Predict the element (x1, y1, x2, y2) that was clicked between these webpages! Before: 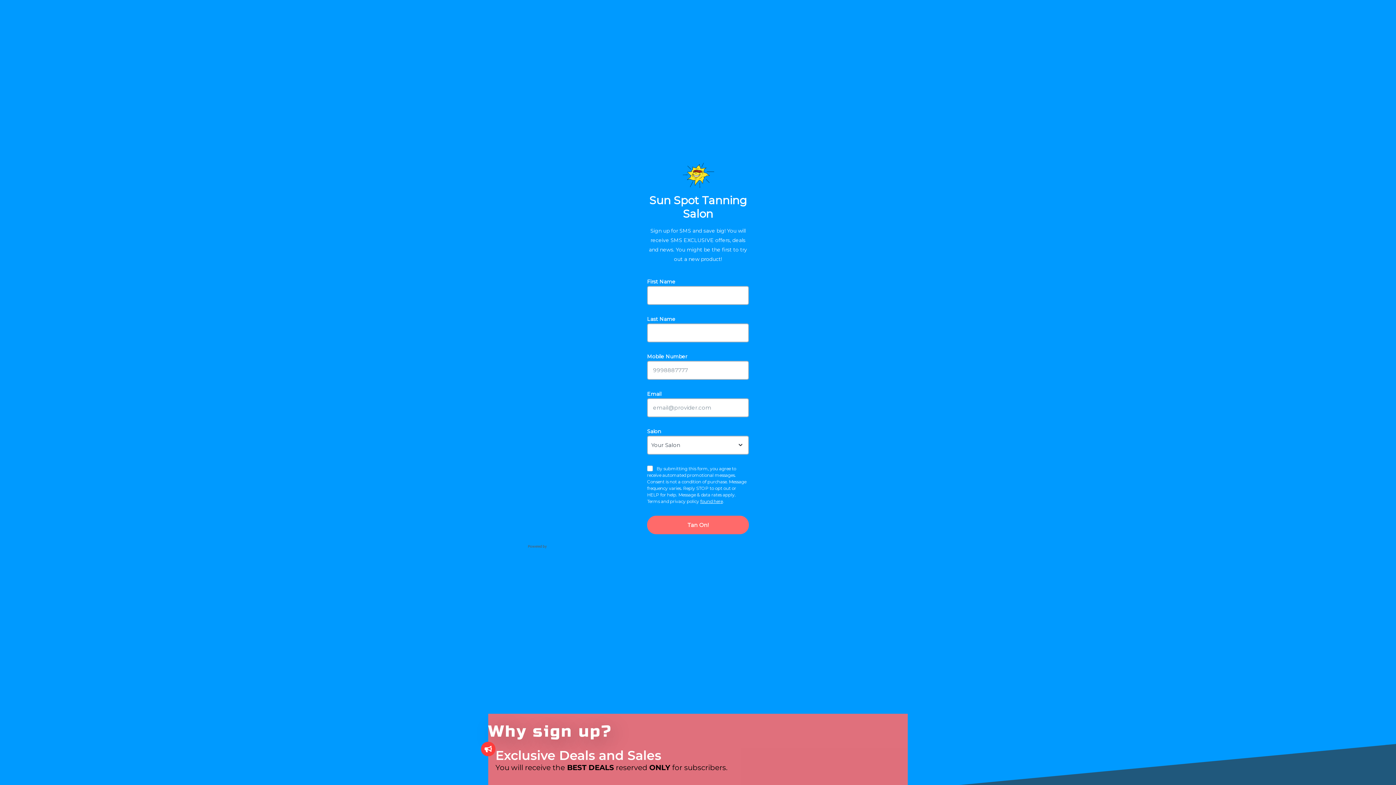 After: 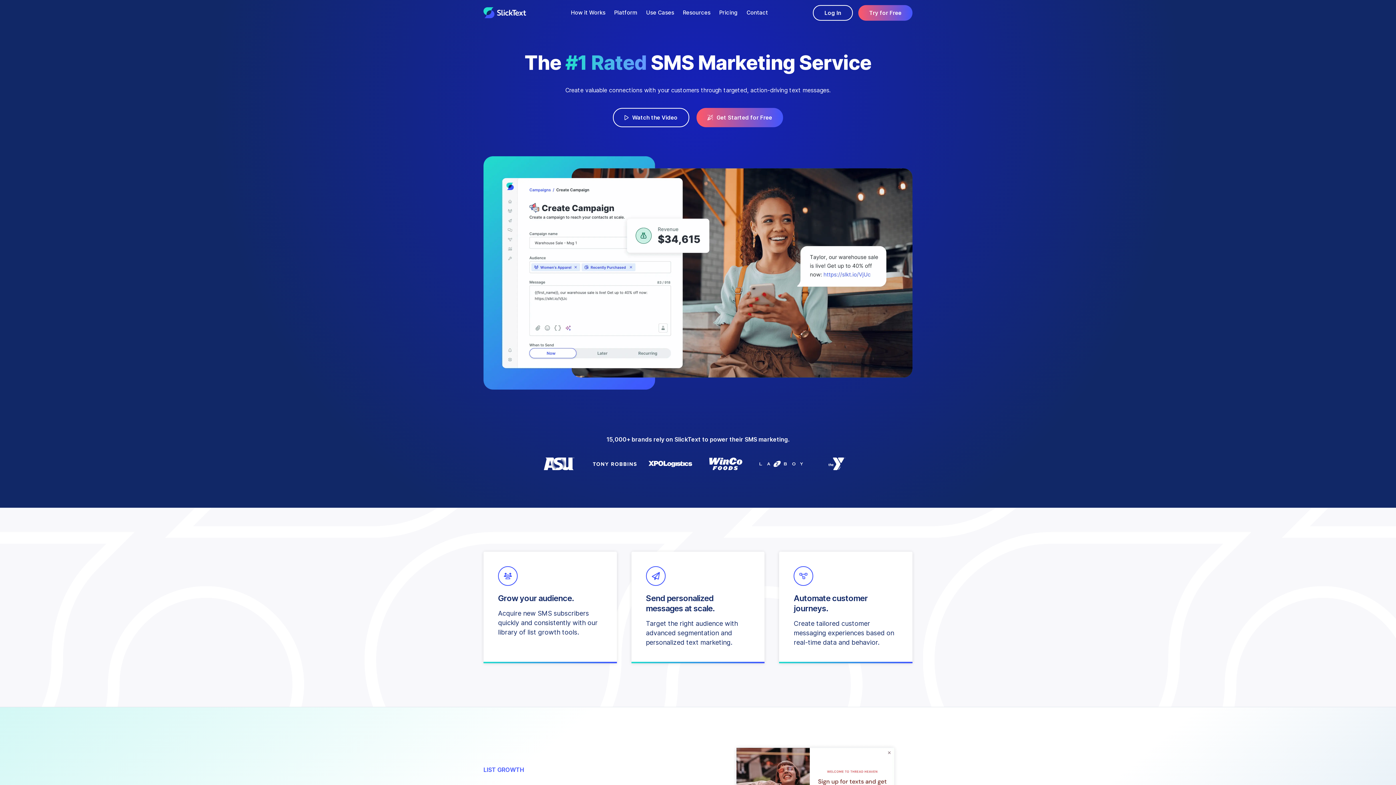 Action: bbox: (547, 544, 570, 548) label: SlickText.com